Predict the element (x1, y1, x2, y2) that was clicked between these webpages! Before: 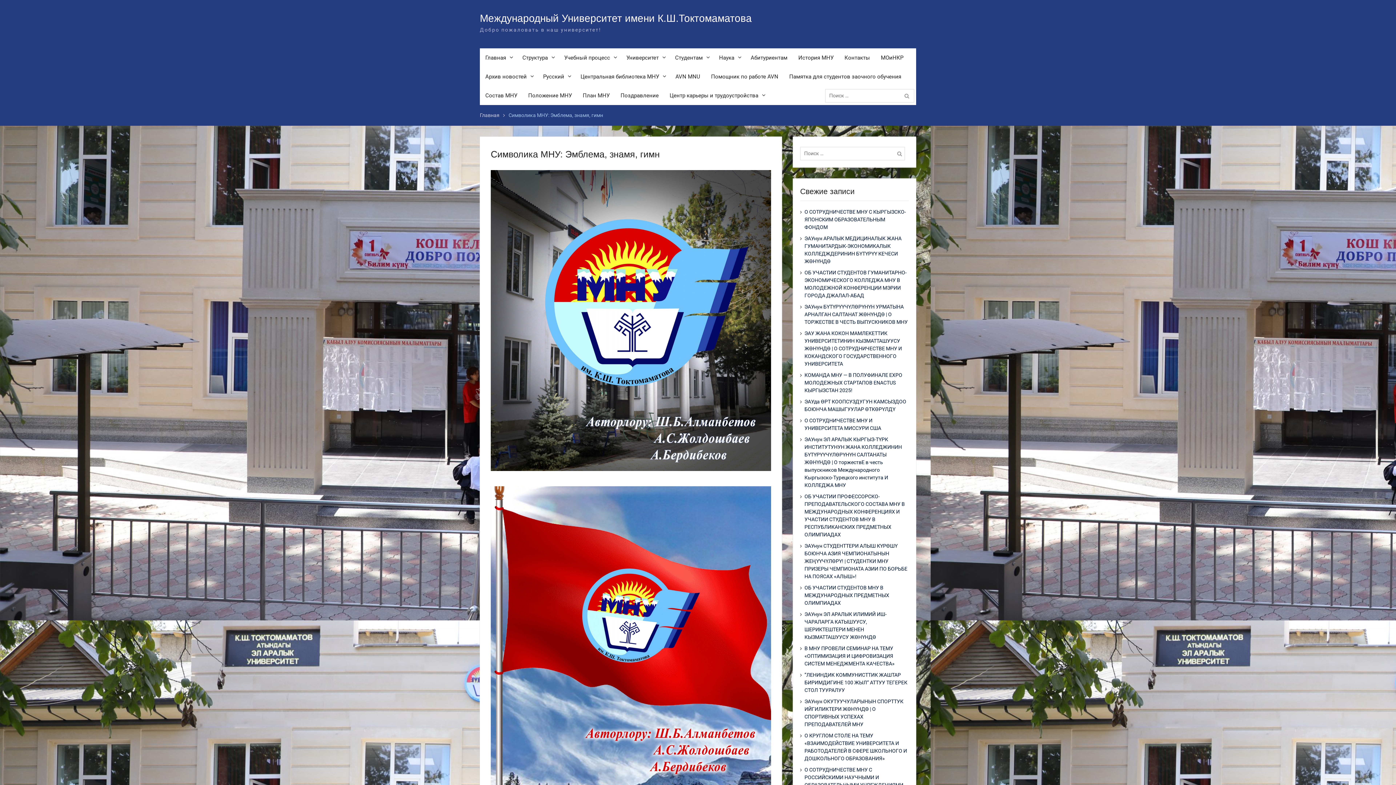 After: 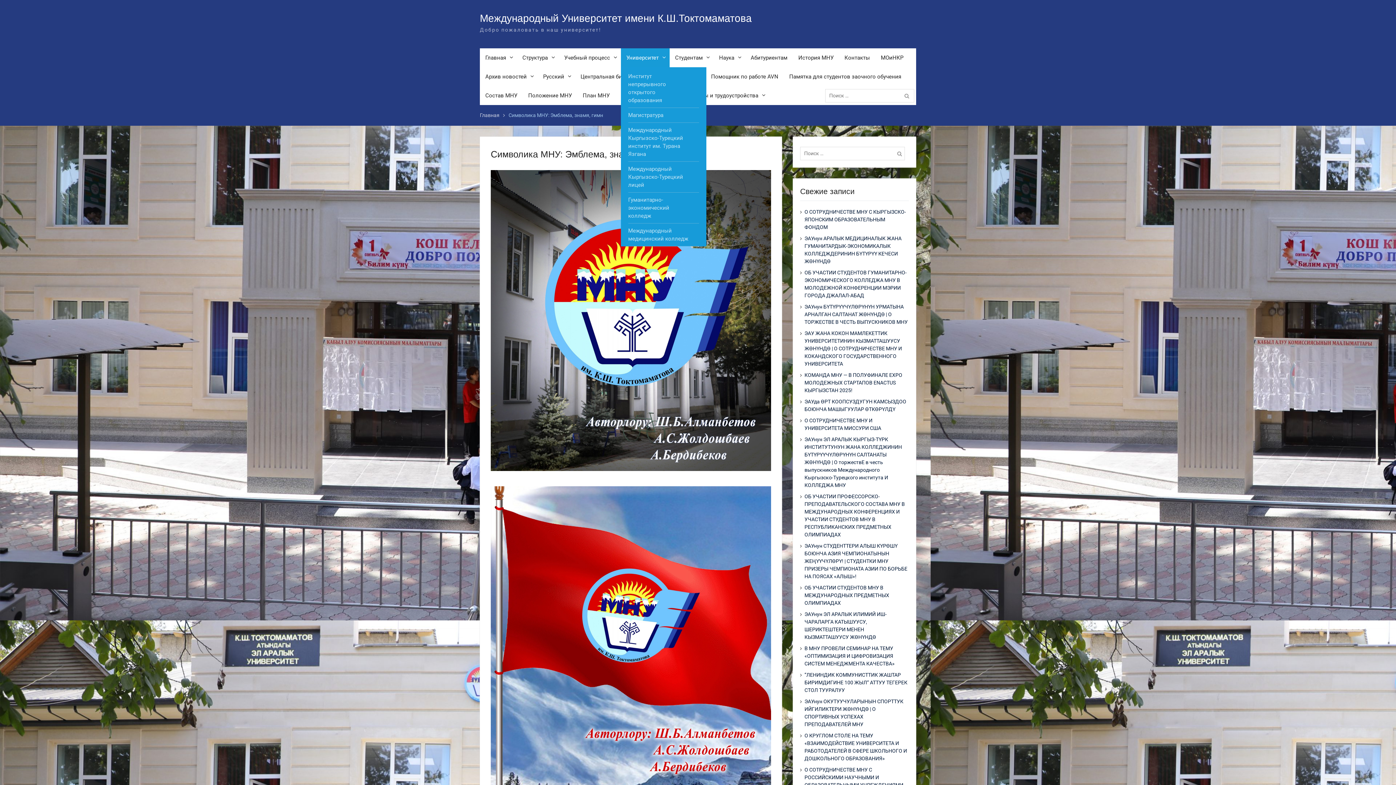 Action: label: Университет bbox: (621, 48, 669, 67)